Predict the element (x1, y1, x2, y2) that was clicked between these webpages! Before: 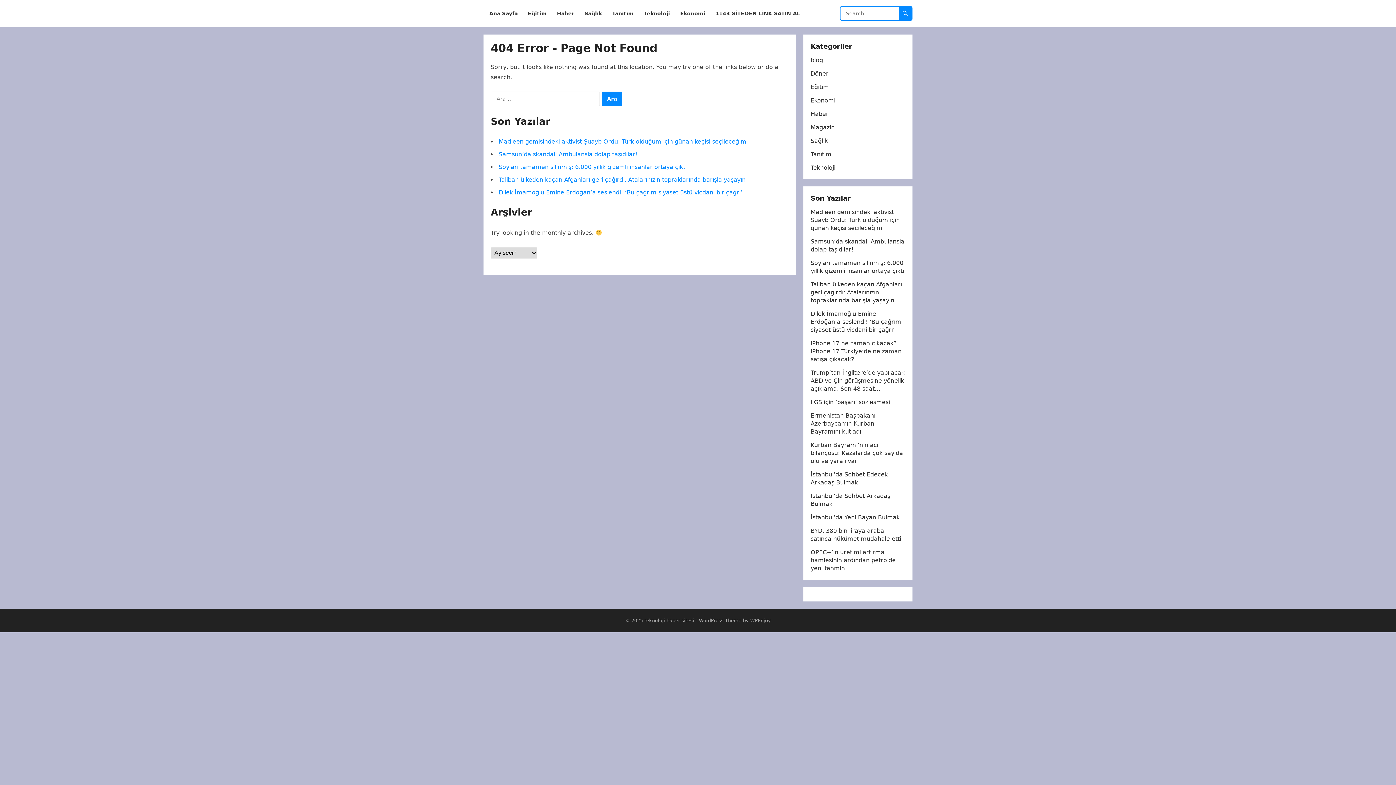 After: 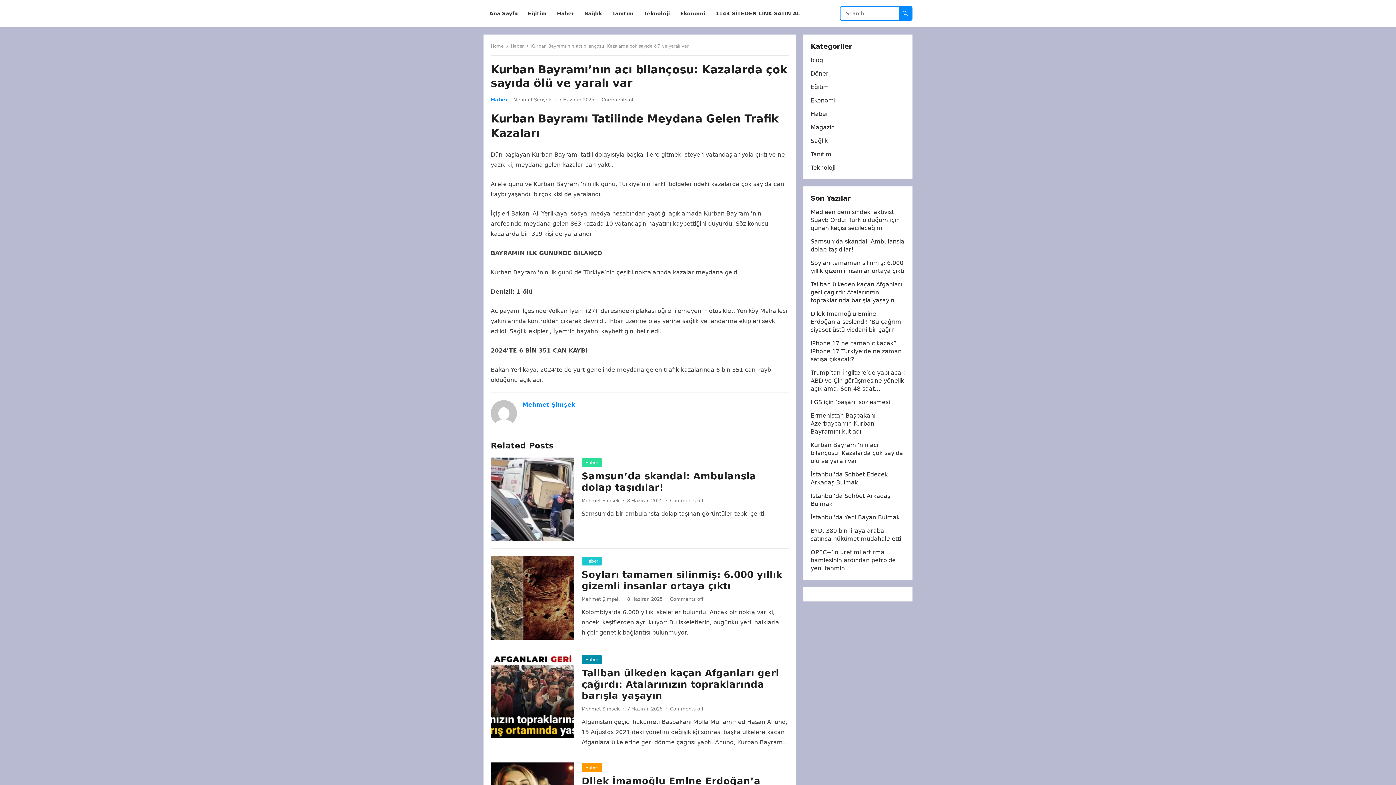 Action: bbox: (810, 441, 903, 464) label: Kurban Bayramı’nın acı bilançosu: Kazalarda çok sayıda ölü ve yaralı var